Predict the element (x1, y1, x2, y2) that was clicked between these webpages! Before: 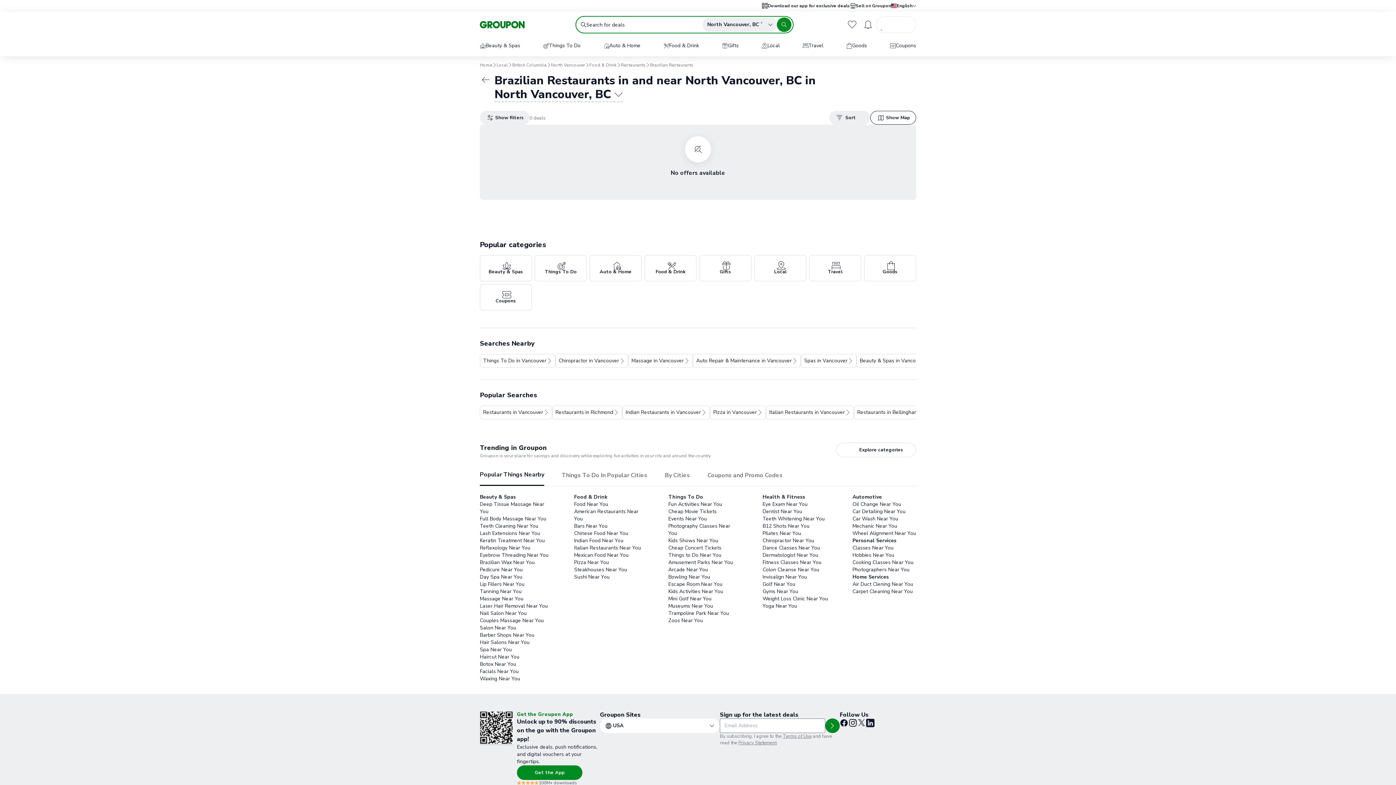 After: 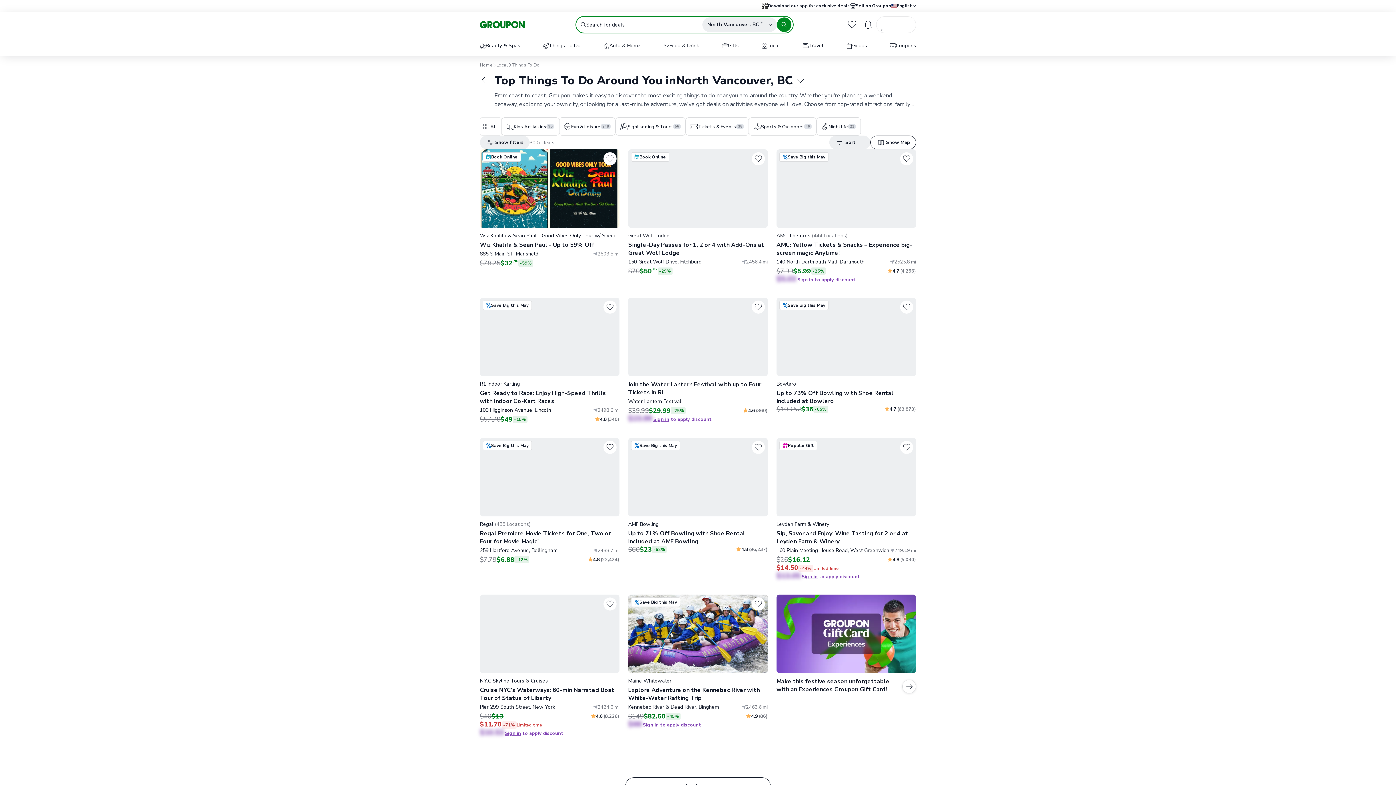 Action: label: Things To Do bbox: (537, 36, 586, 56)